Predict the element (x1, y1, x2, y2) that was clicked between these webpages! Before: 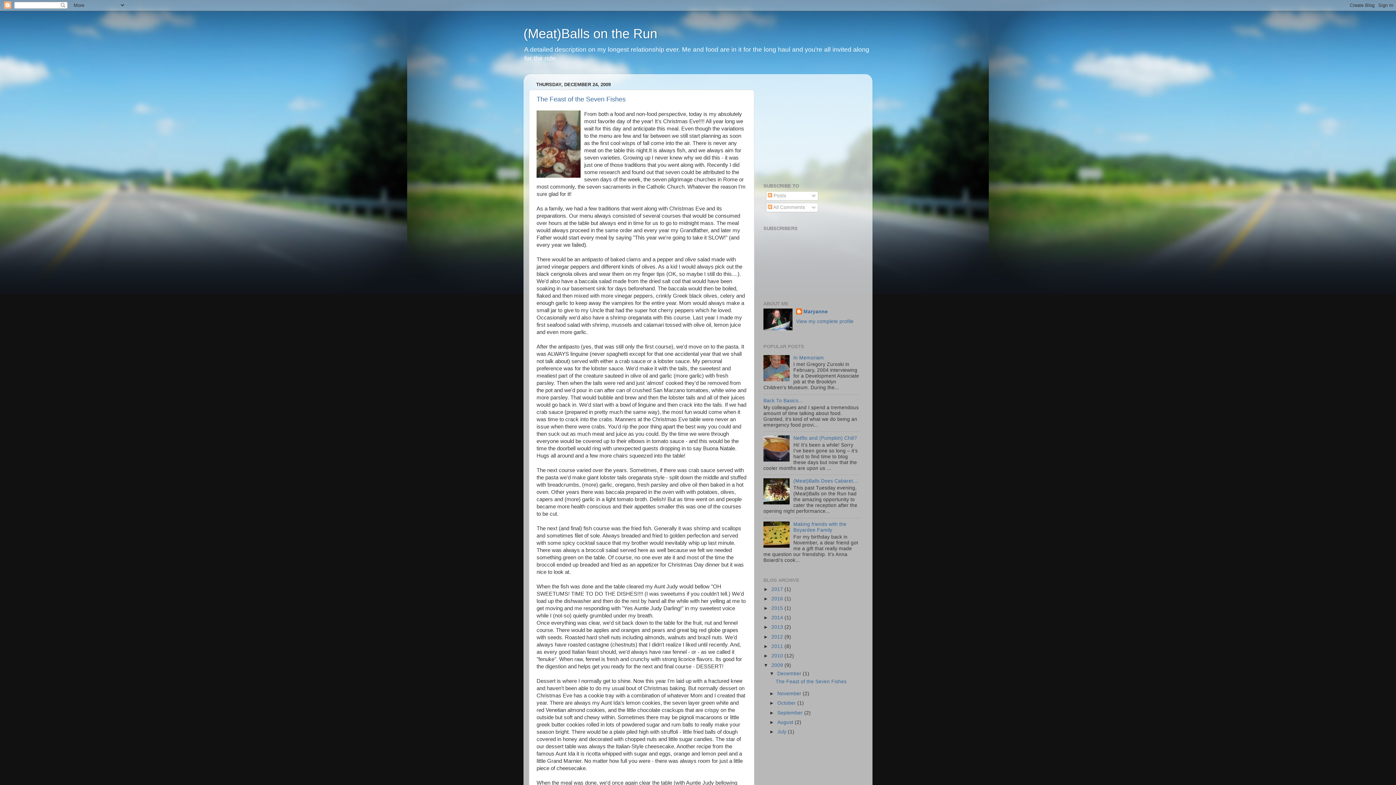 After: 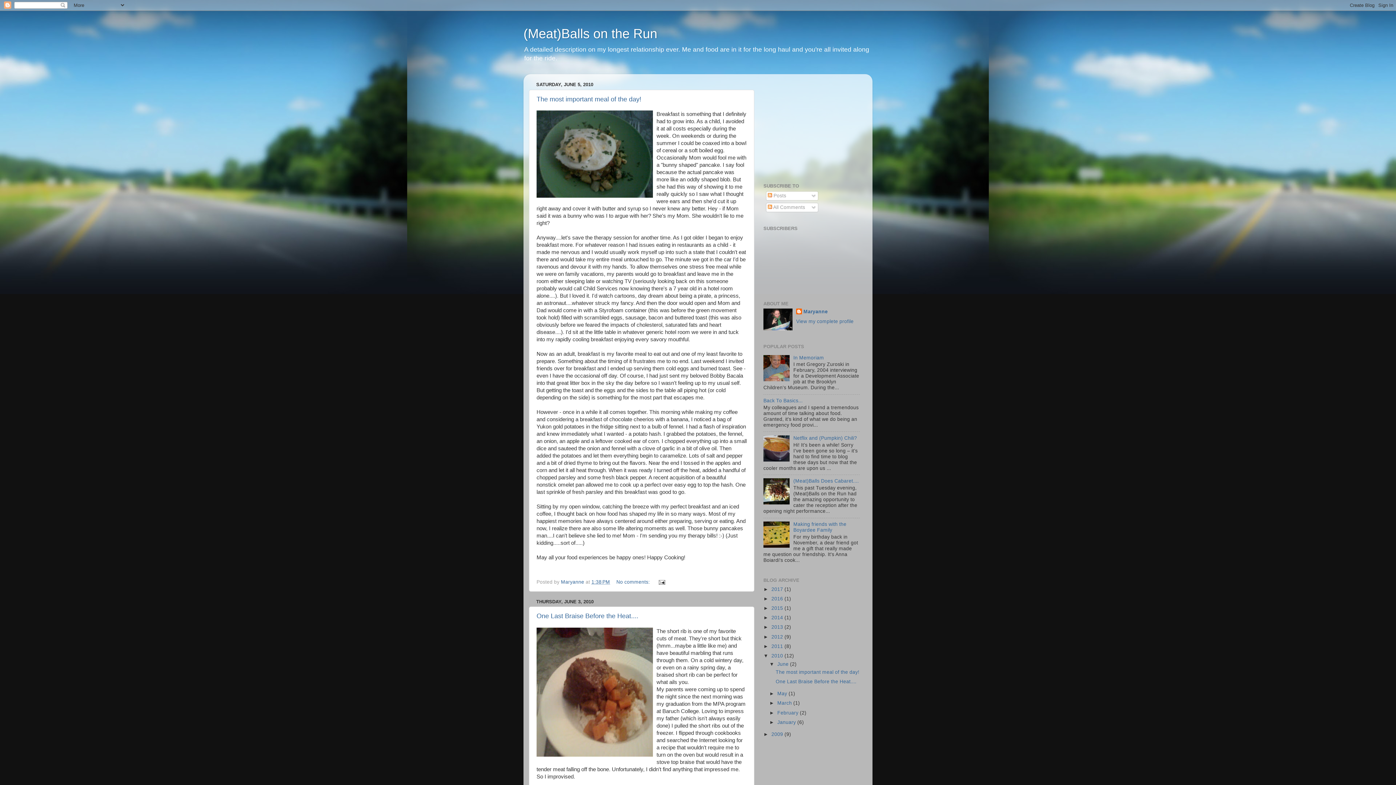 Action: label: 2010  bbox: (771, 653, 784, 658)